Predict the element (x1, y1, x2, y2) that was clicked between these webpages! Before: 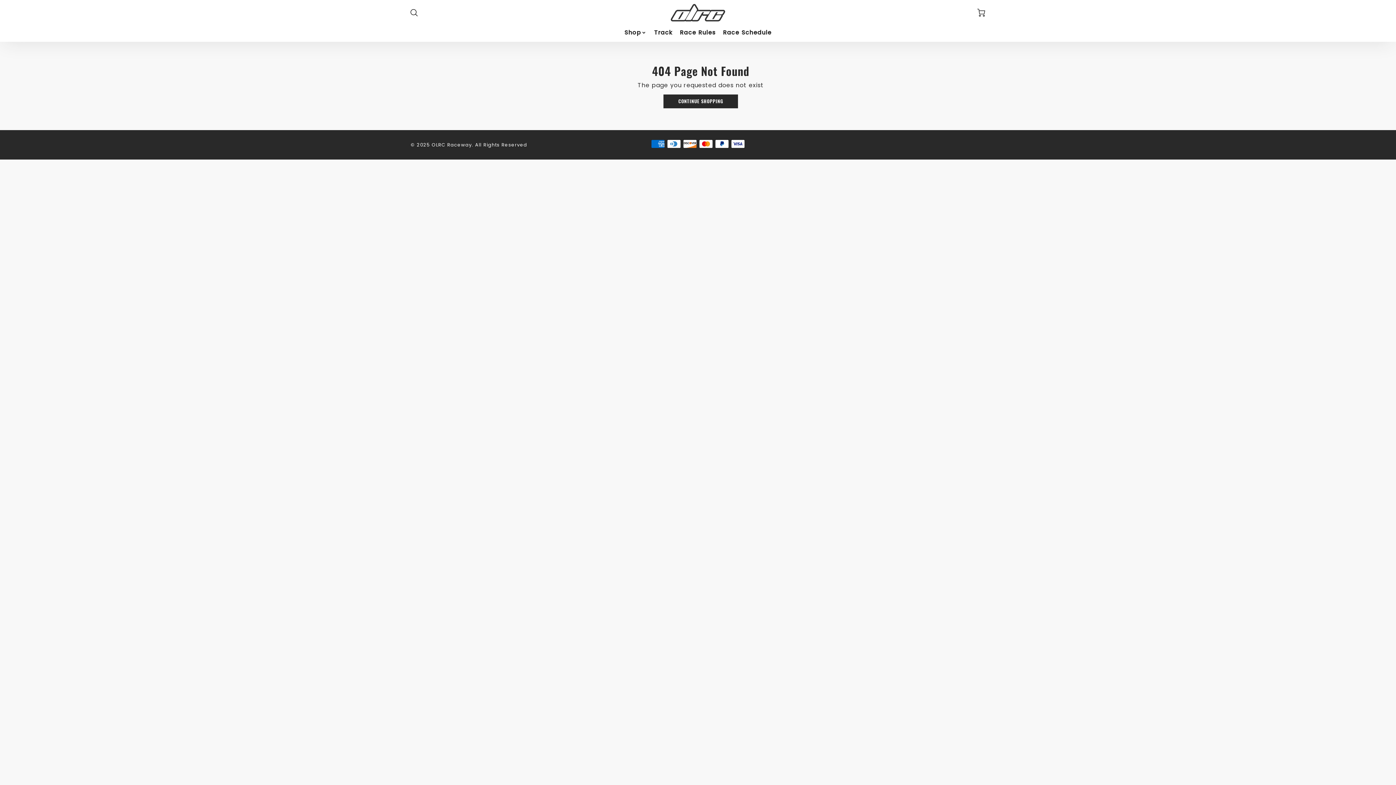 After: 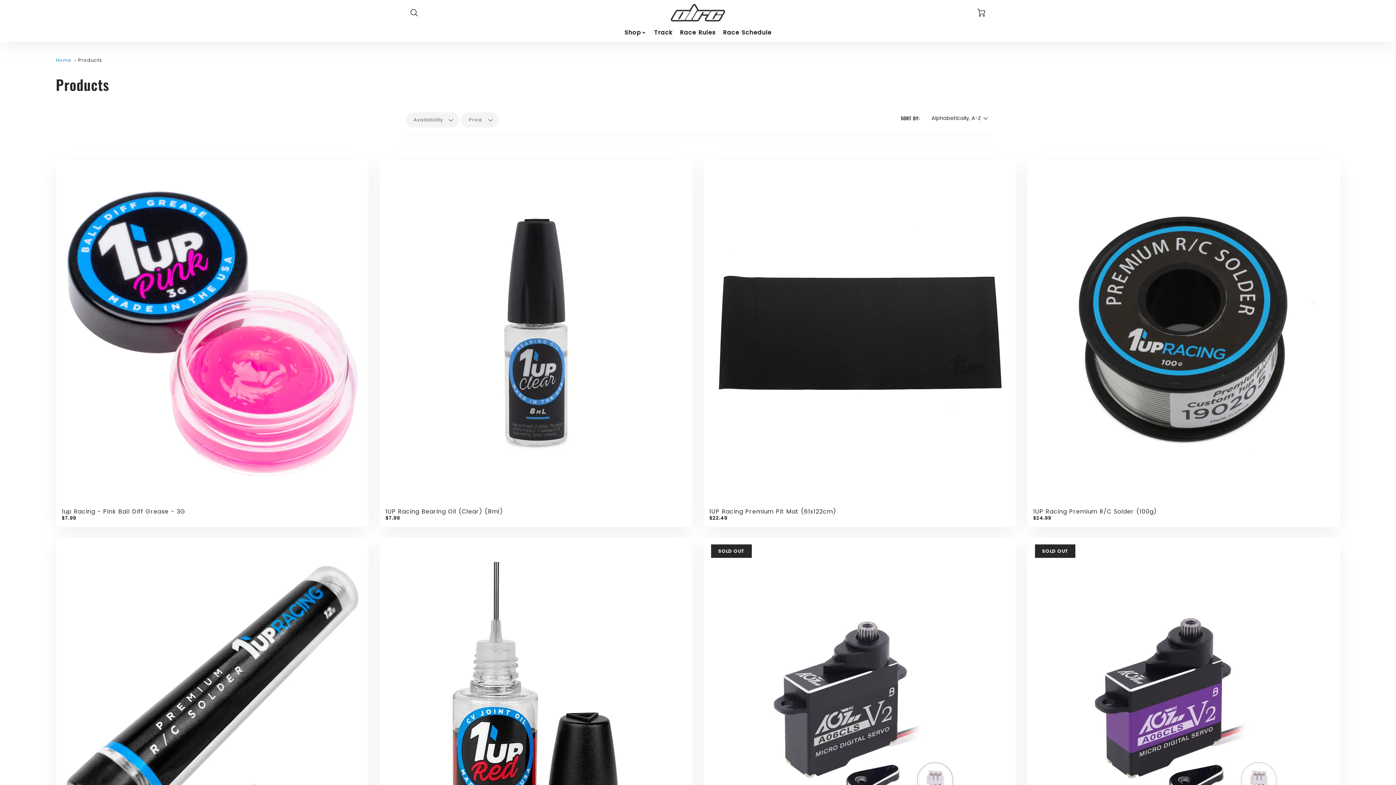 Action: bbox: (663, 94, 738, 108) label: CONTINUE SHOPPING